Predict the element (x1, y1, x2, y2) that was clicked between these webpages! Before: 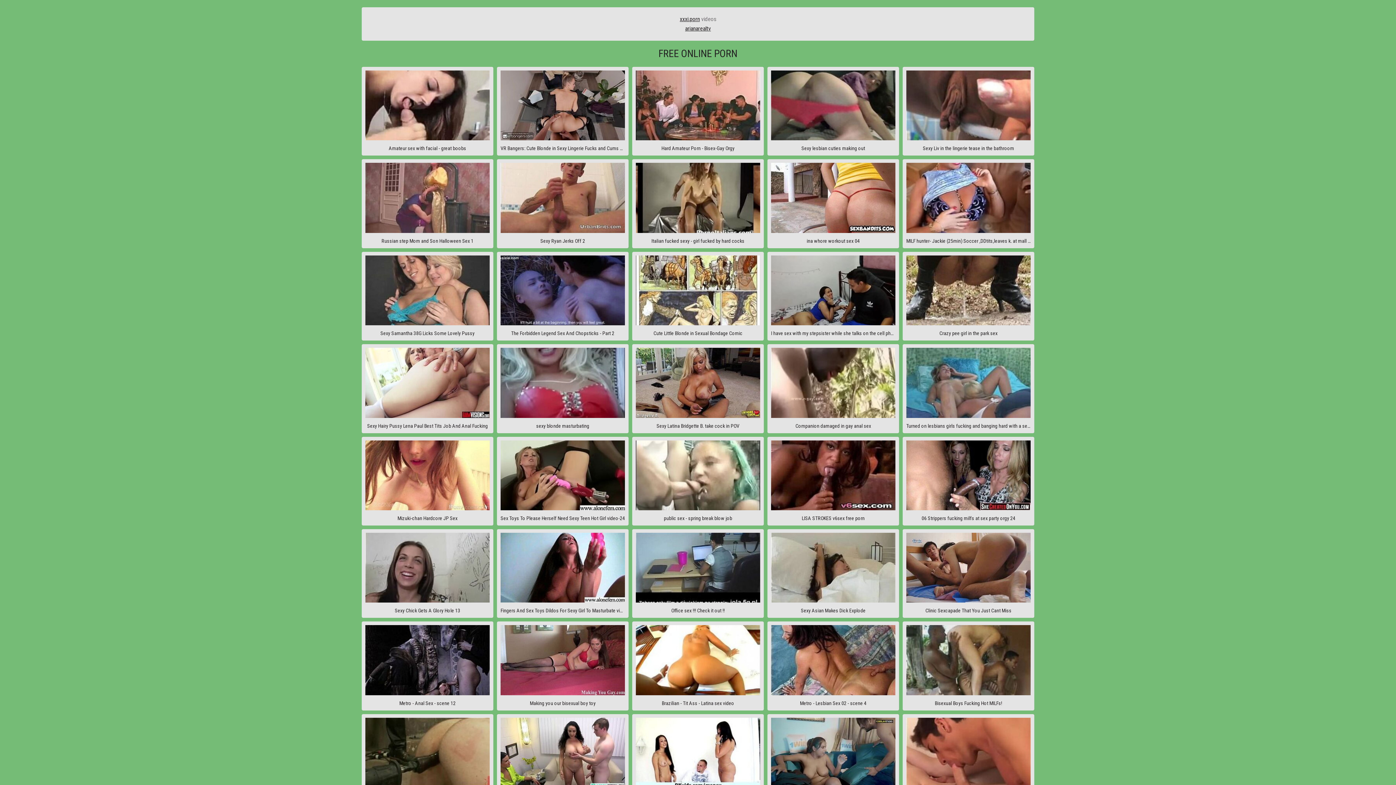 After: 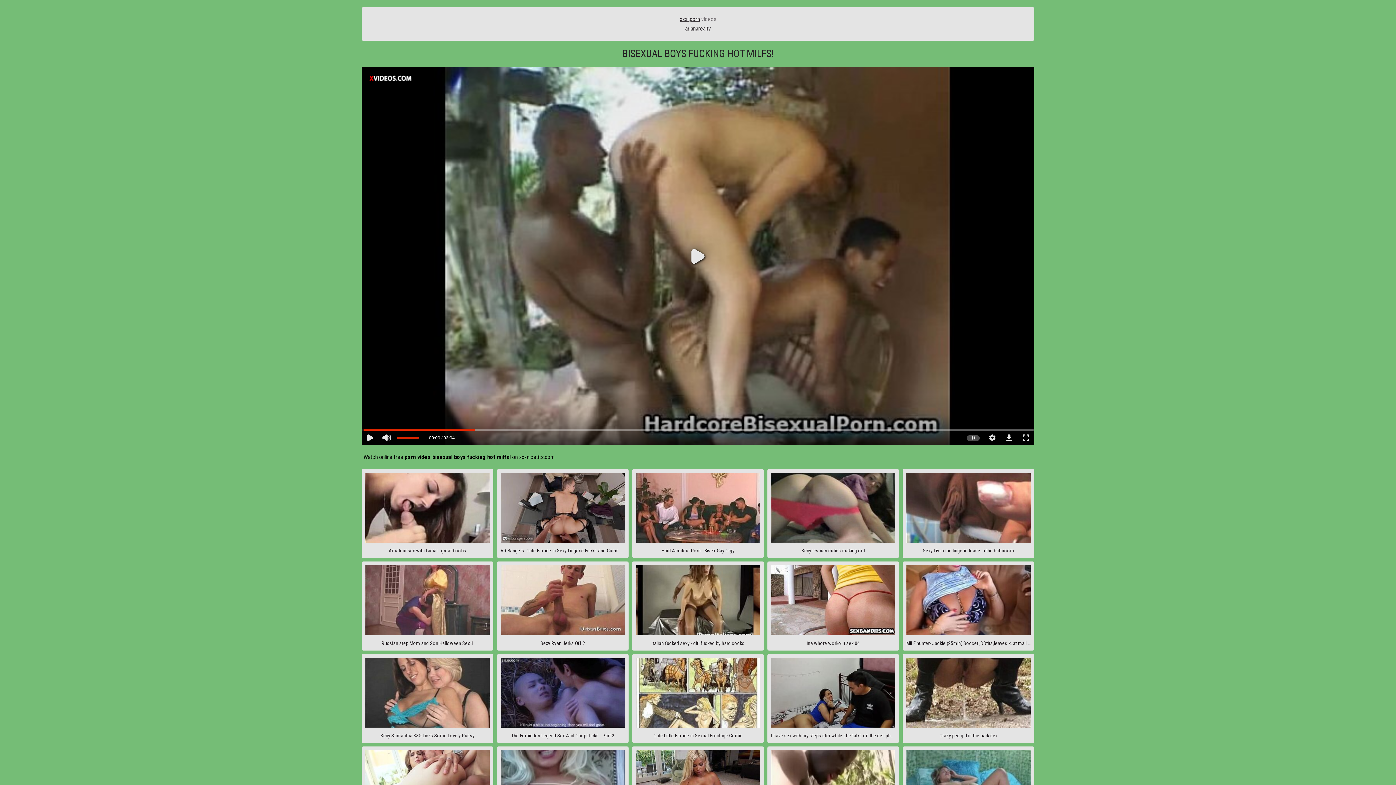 Action: bbox: (902, 621, 1034, 710) label: Bisexual Boys Fucking Hot MILFs!